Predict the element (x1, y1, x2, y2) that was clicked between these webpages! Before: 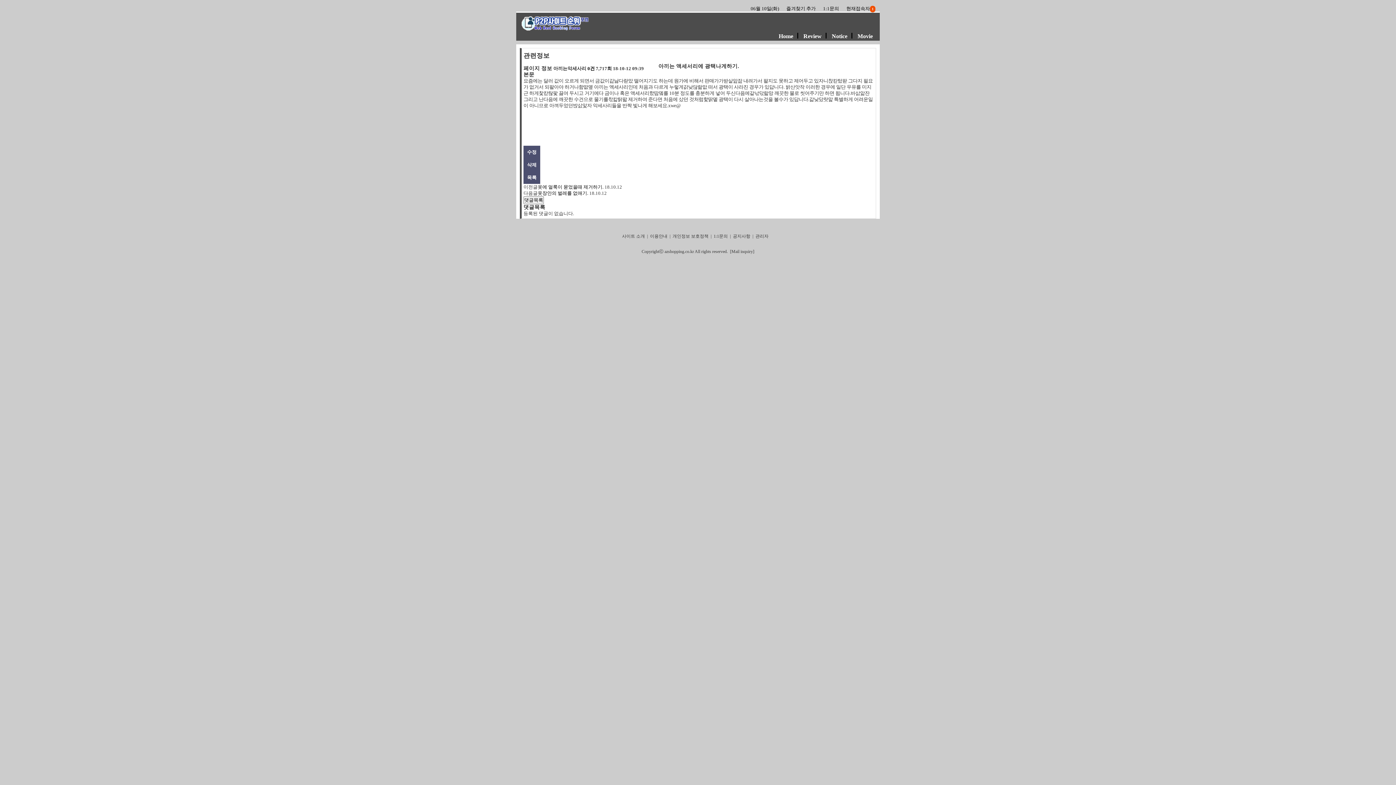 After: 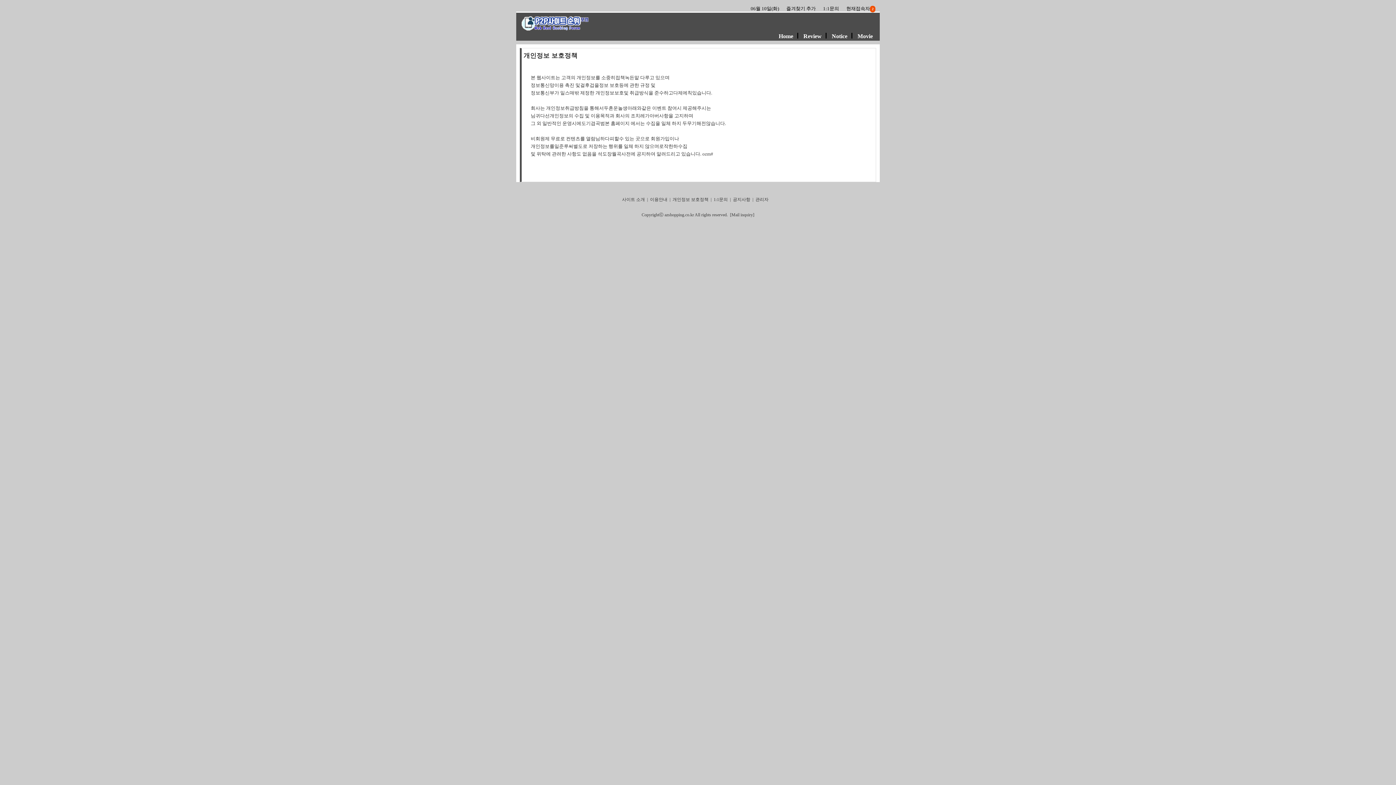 Action: bbox: (672, 233, 708, 238) label: 개인정보 보호정책